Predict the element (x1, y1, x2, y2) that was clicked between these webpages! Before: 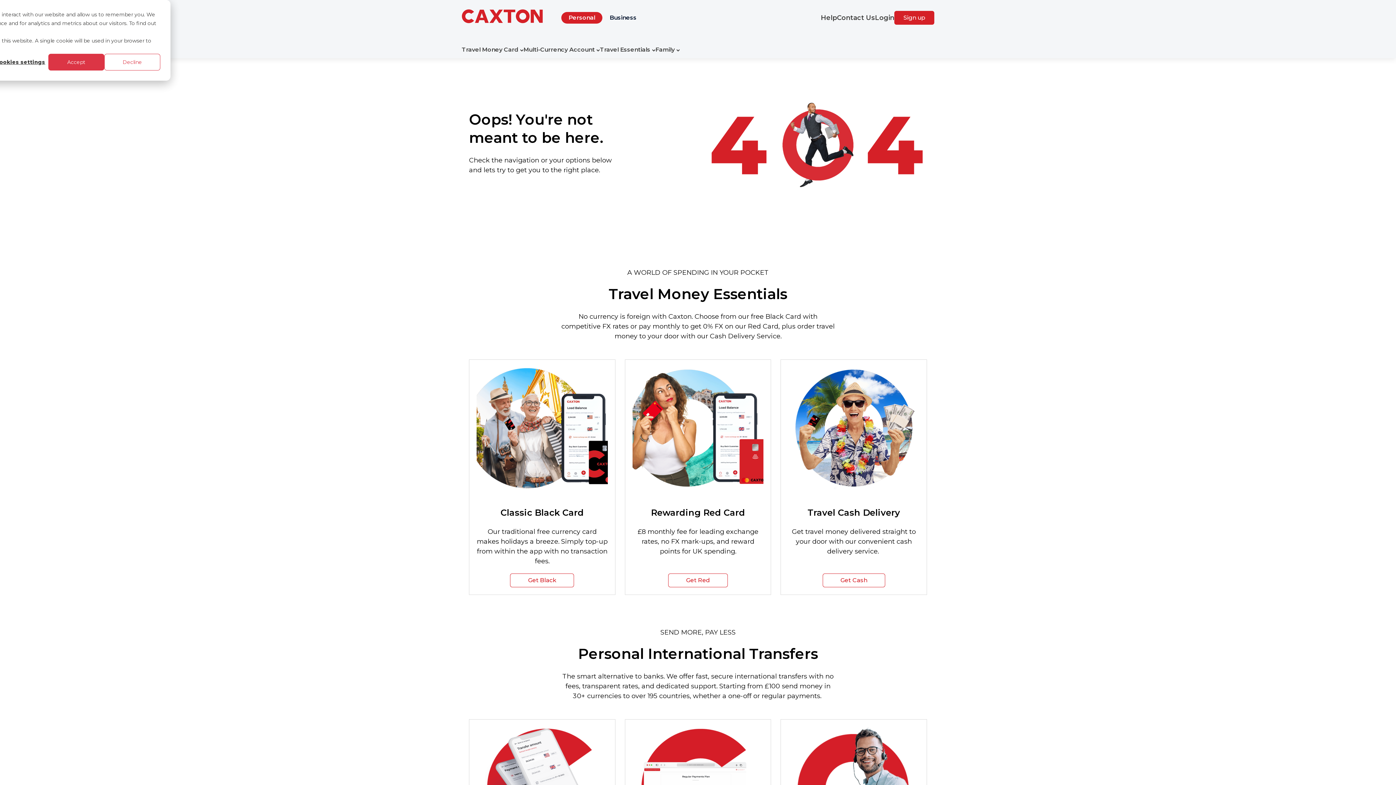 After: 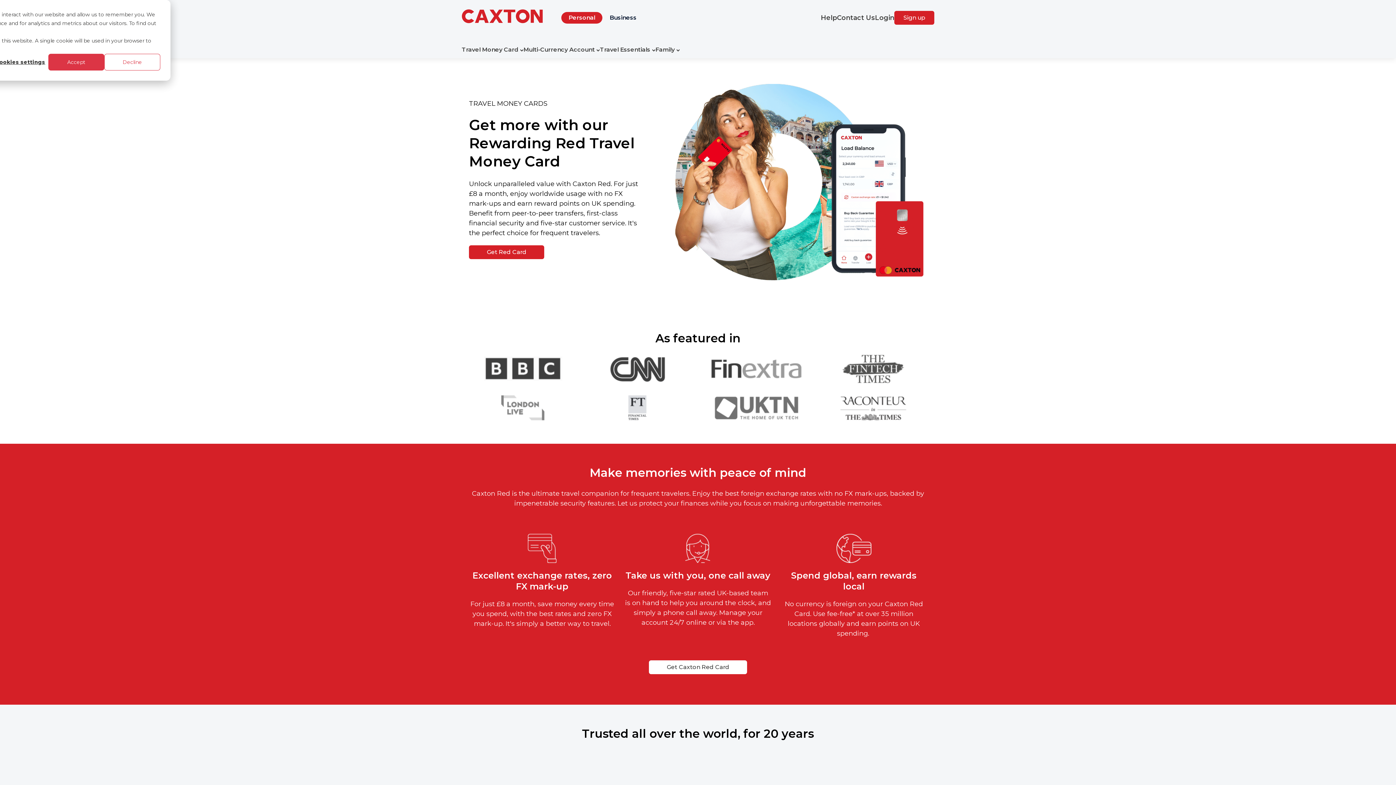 Action: label: Get Red bbox: (668, 573, 727, 587)